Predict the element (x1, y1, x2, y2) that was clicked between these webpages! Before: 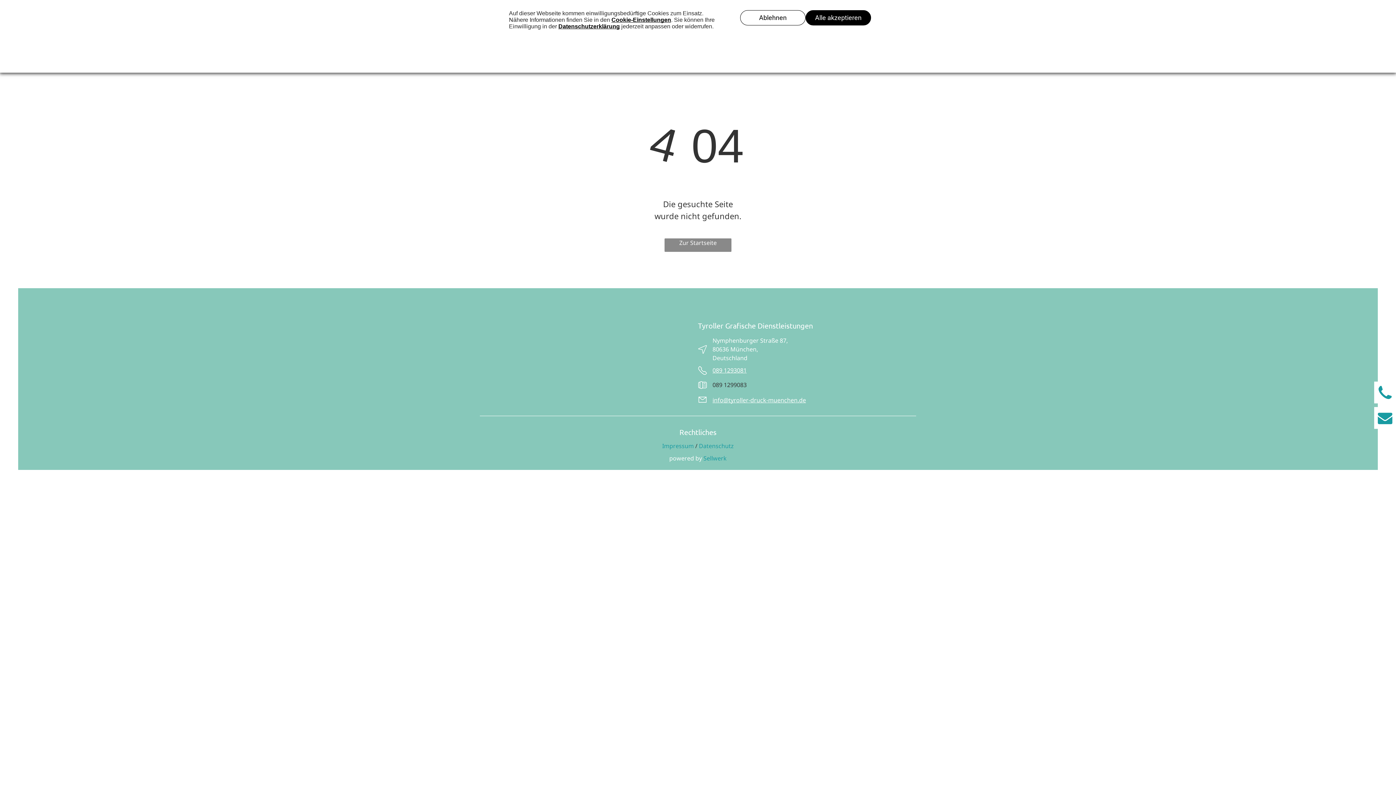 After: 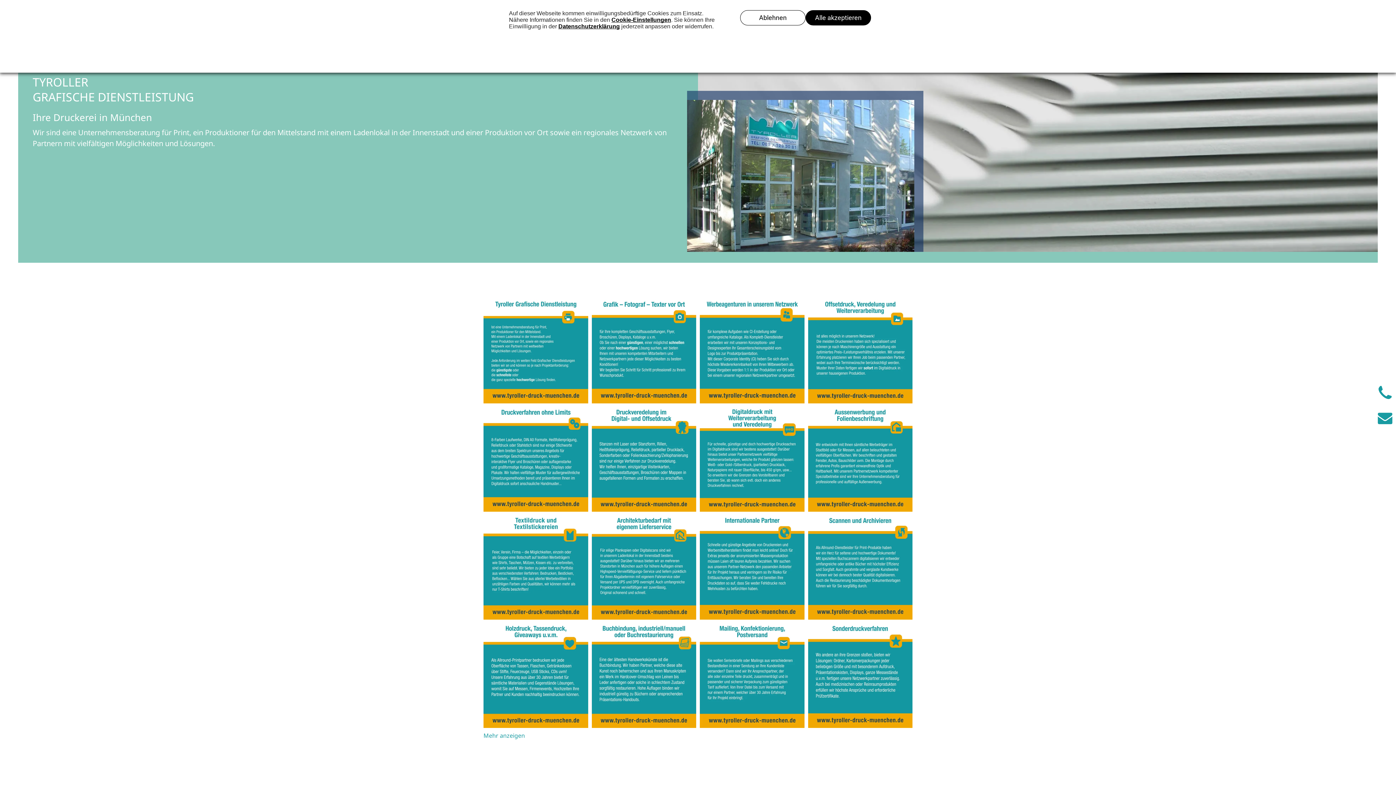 Action: bbox: (664, 238, 731, 252) label: Zur Startseite